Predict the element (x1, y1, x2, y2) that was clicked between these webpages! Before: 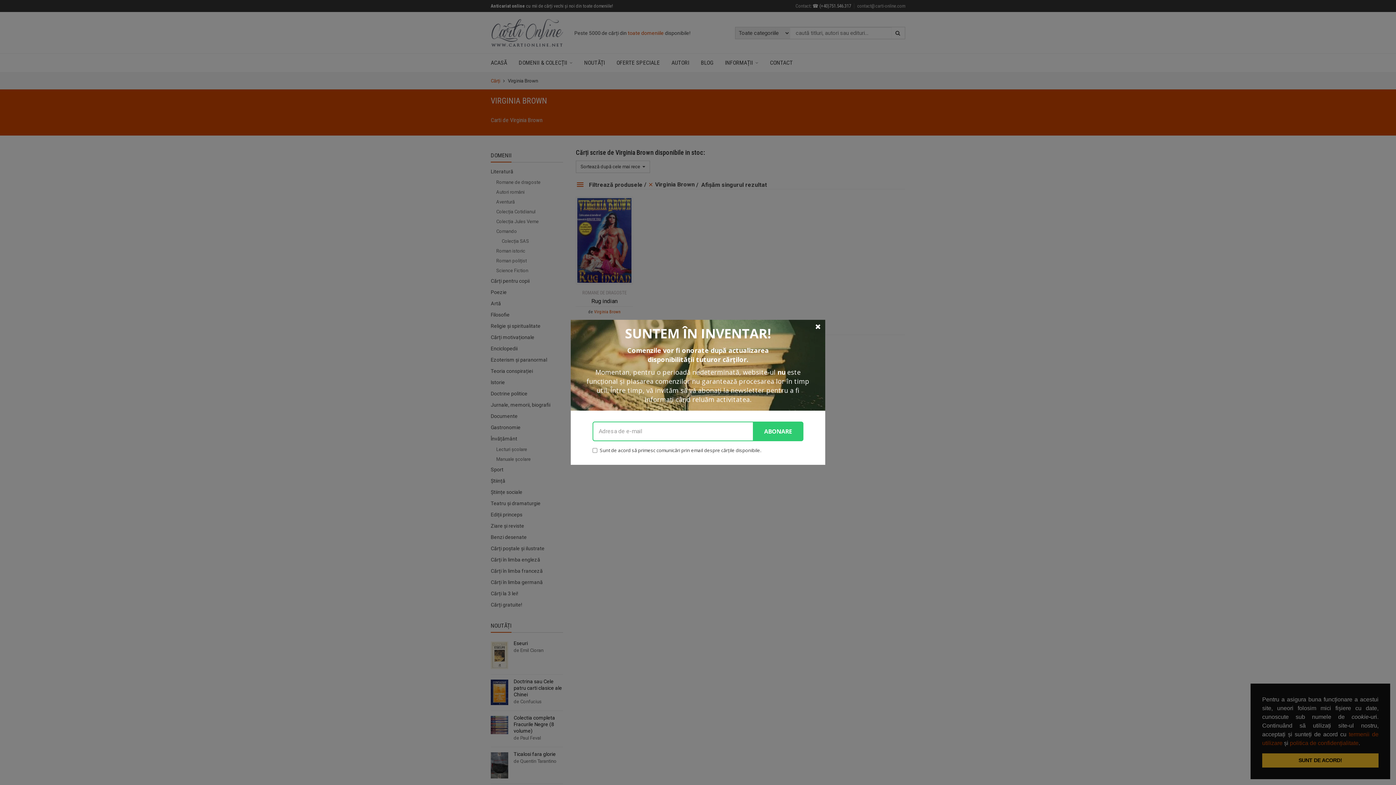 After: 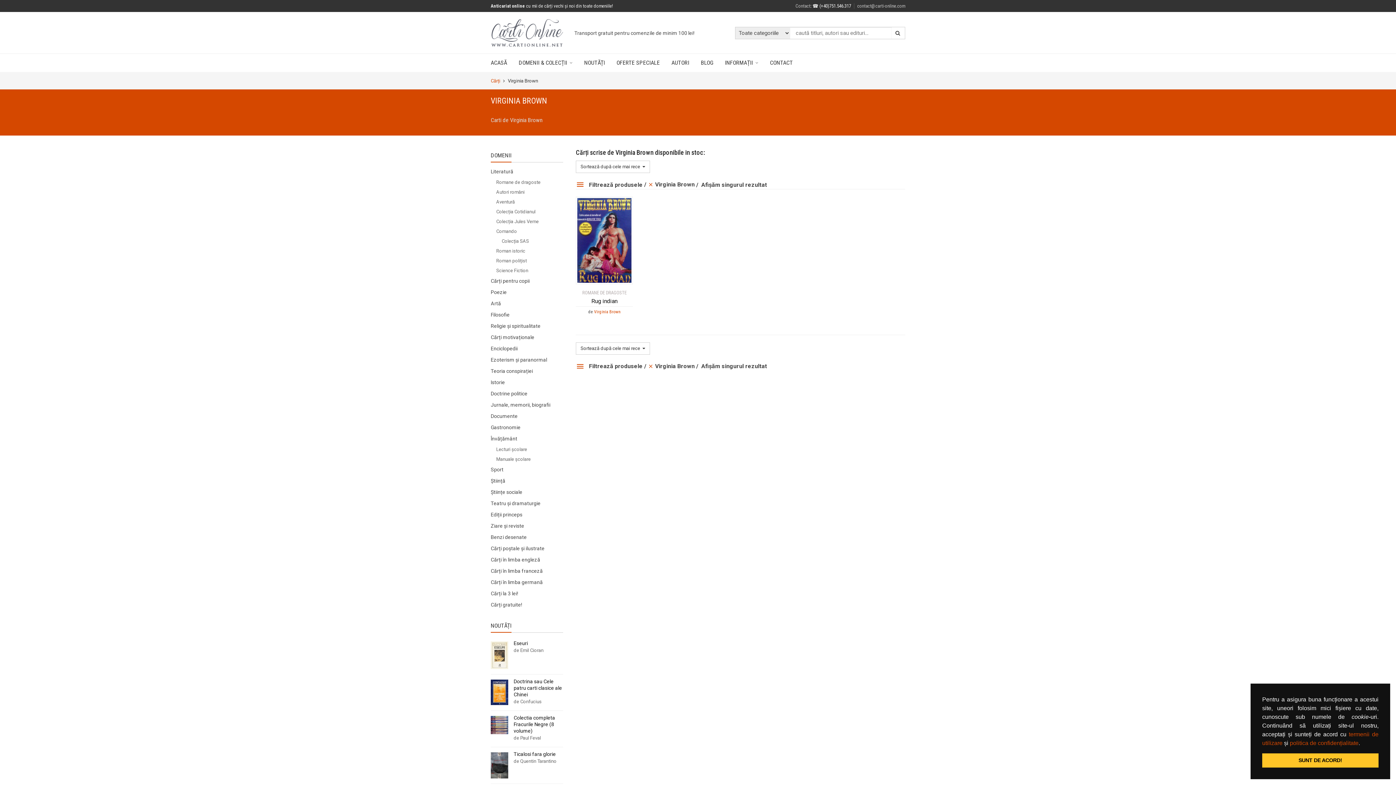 Action: label: FILTREAZĂ PRODUSELE bbox: (560, -4, 614, 8)